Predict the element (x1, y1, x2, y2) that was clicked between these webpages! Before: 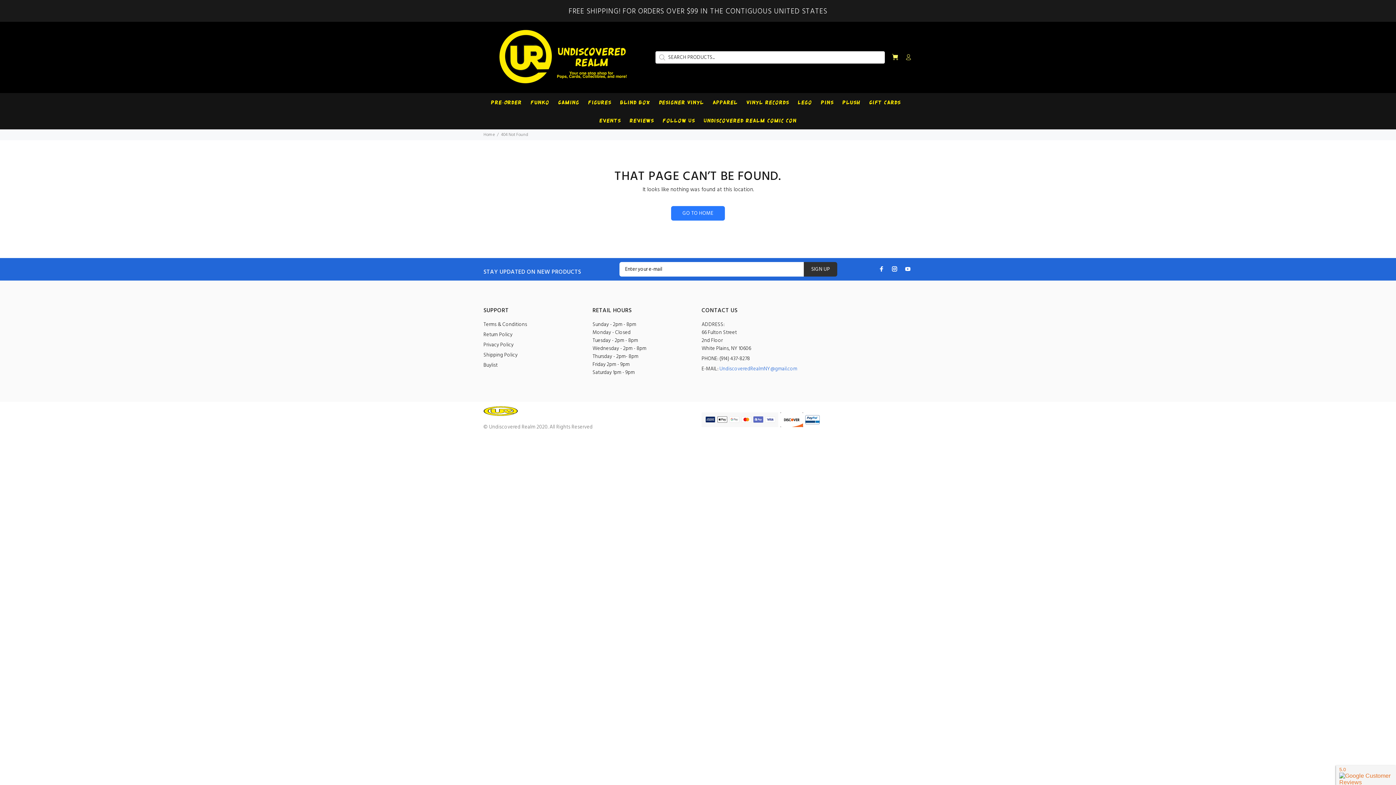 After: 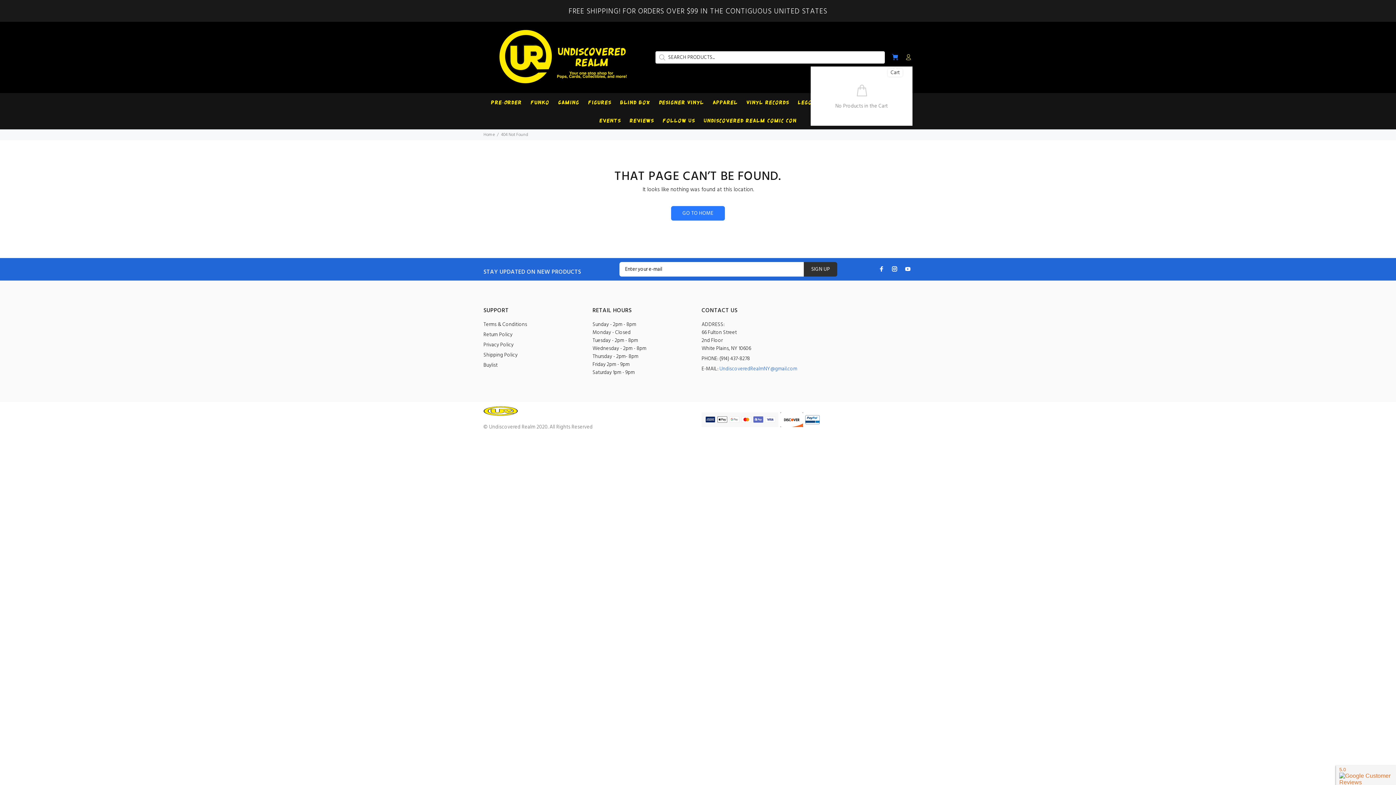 Action: bbox: (889, 51, 901, 63) label: Cart